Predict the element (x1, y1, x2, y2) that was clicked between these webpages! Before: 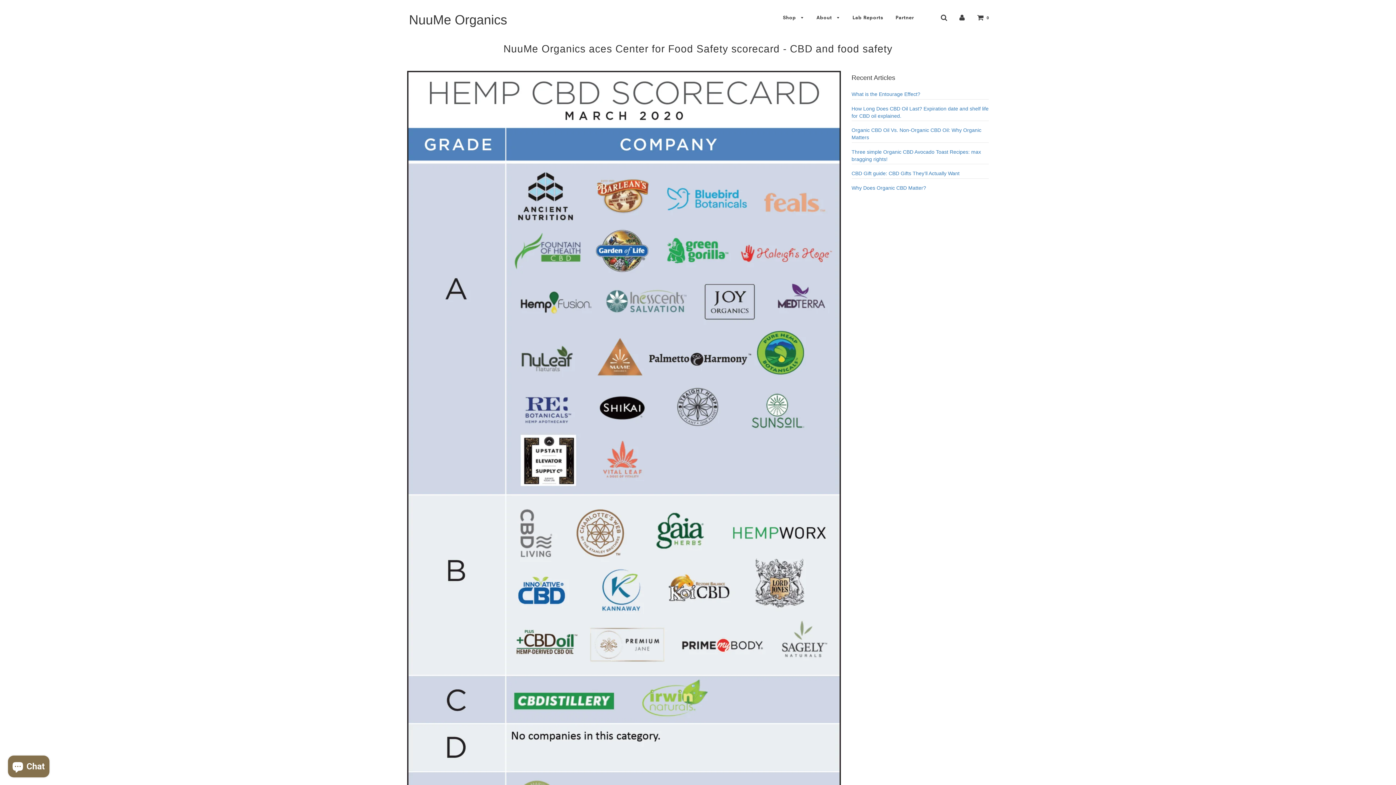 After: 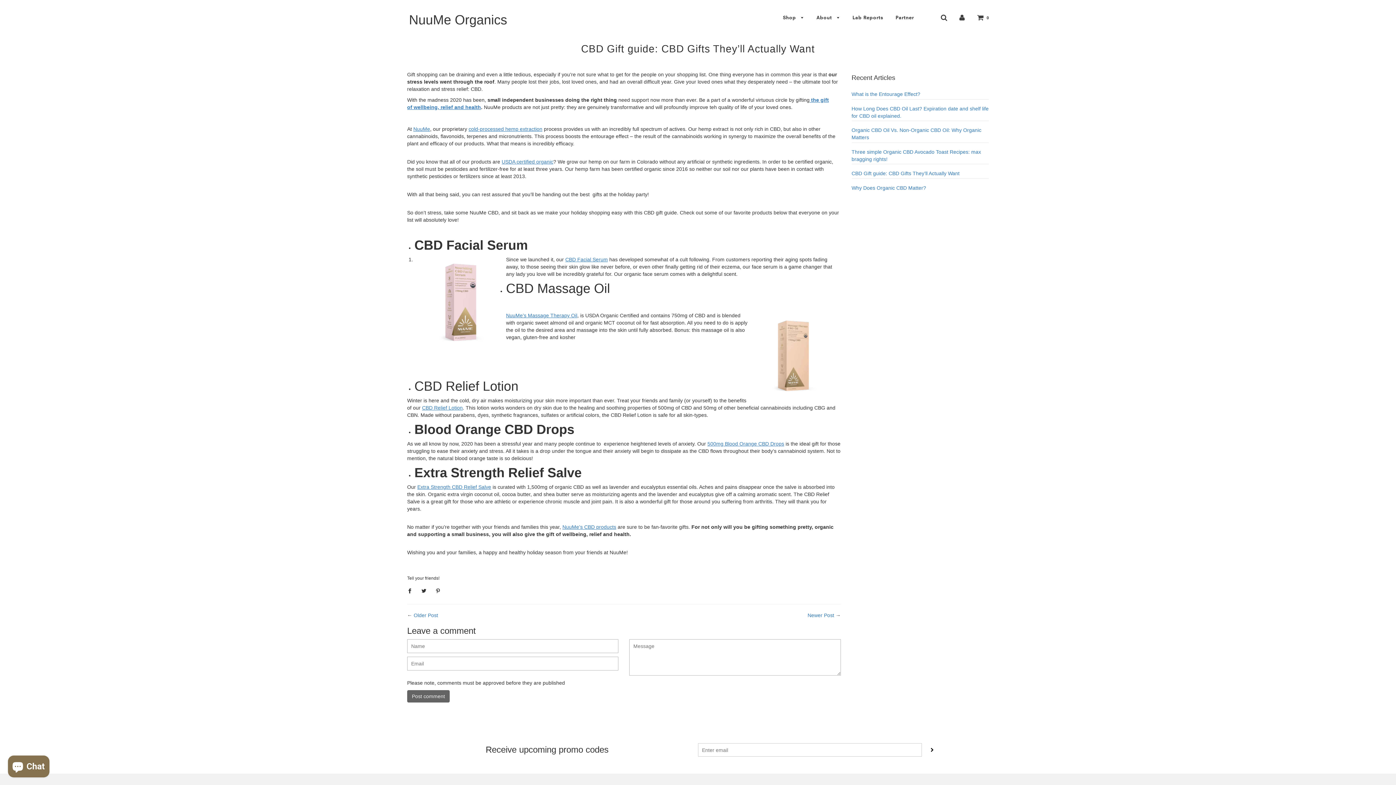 Action: bbox: (851, 170, 959, 176) label: CBD Gift guide: CBD Gifts They’ll Actually Want